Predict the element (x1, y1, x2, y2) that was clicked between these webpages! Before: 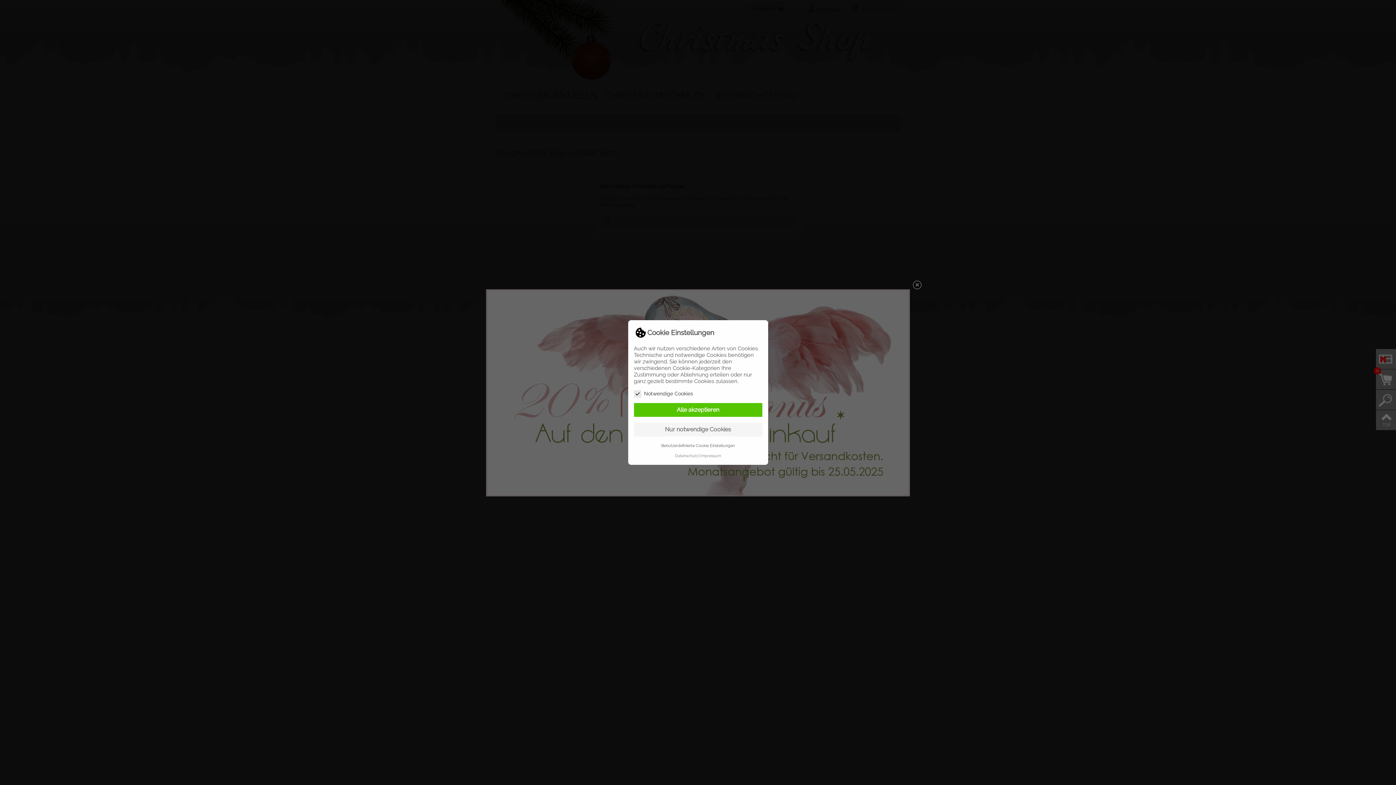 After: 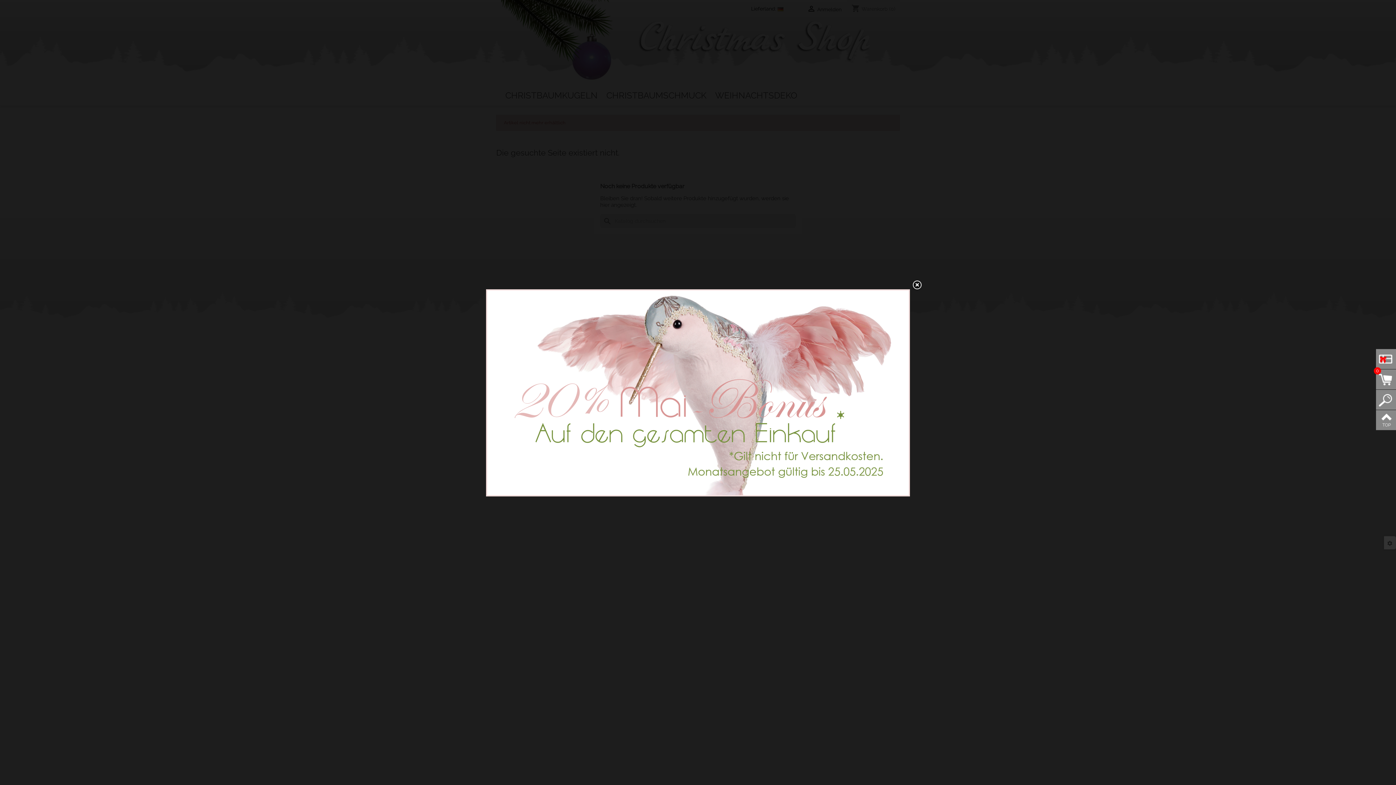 Action: bbox: (634, 403, 762, 417) label: Alle akzeptieren